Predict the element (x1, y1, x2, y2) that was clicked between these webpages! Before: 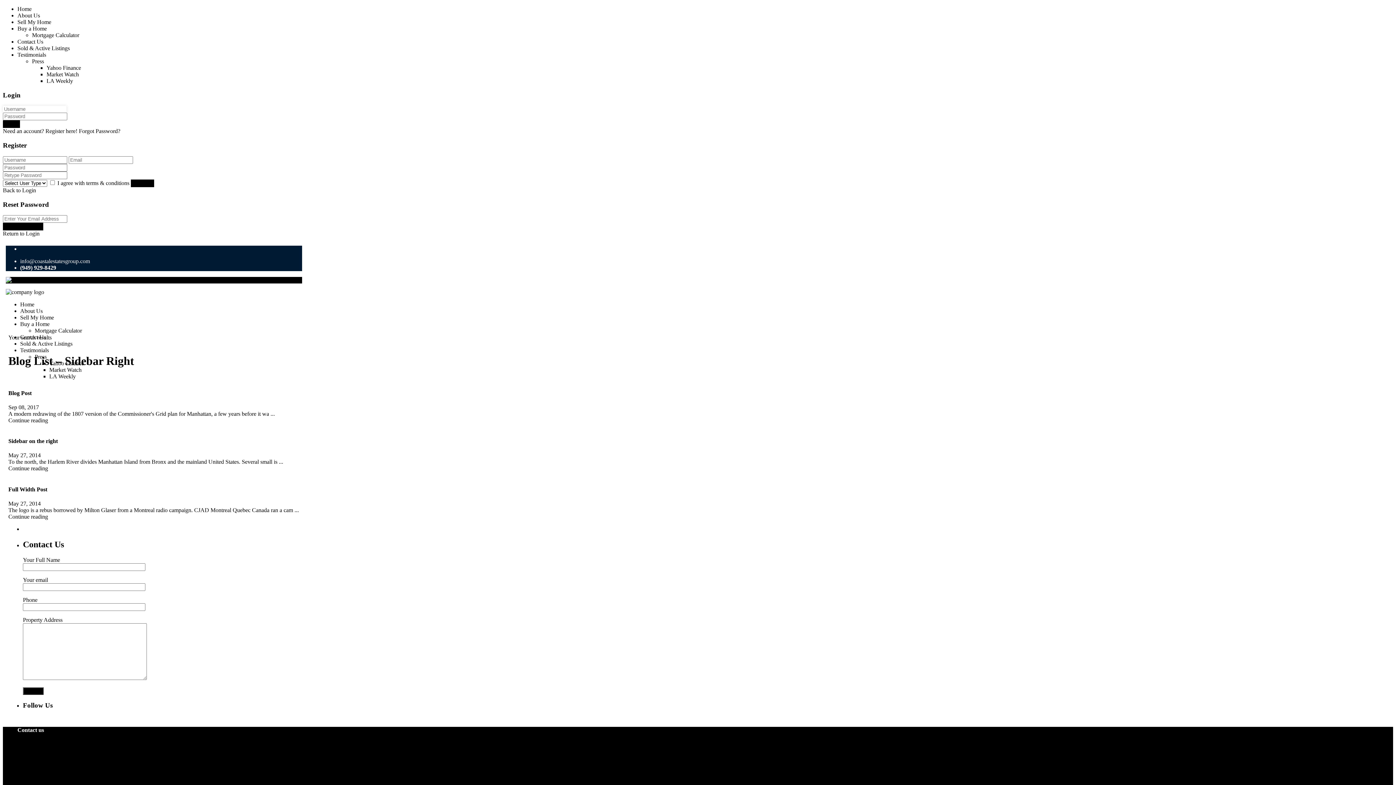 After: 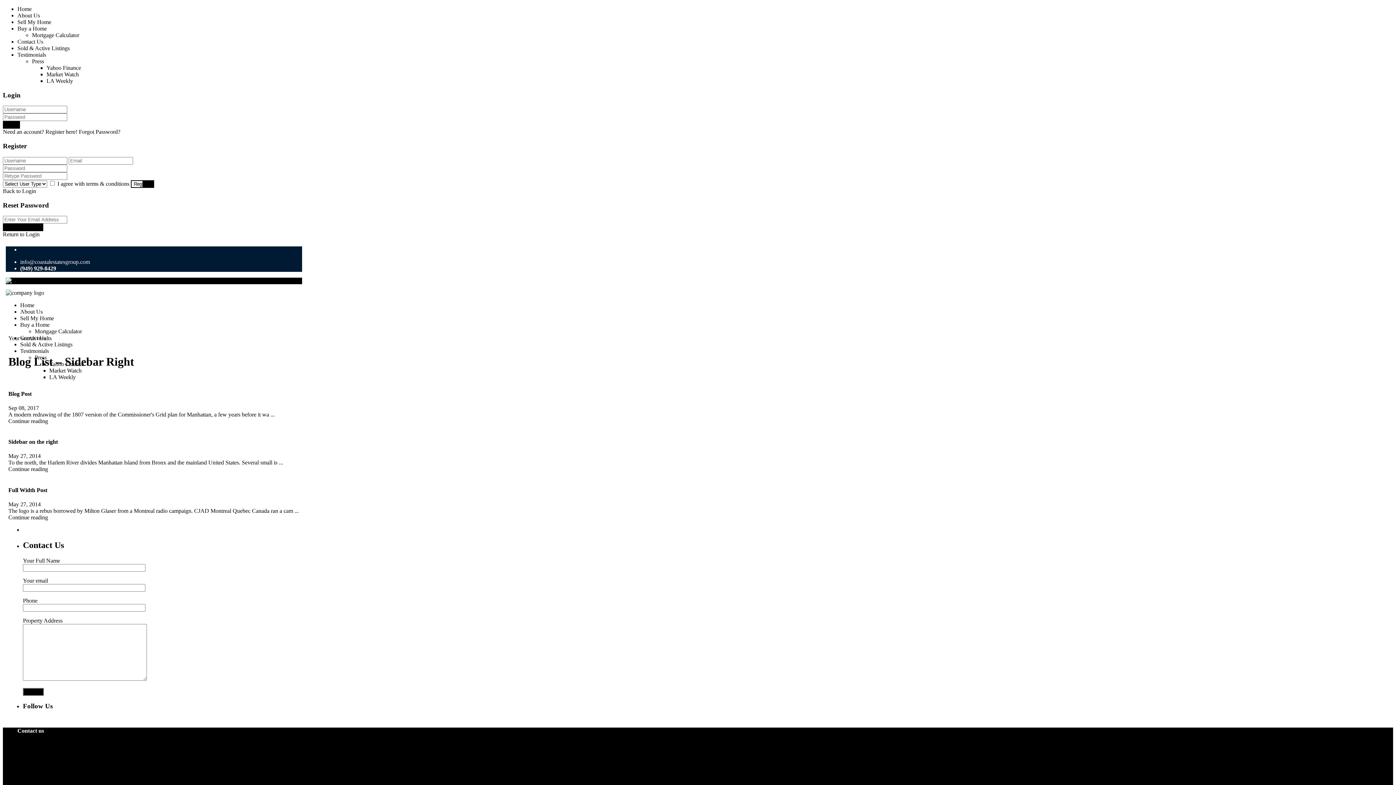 Action: label: Register bbox: (130, 179, 154, 187)